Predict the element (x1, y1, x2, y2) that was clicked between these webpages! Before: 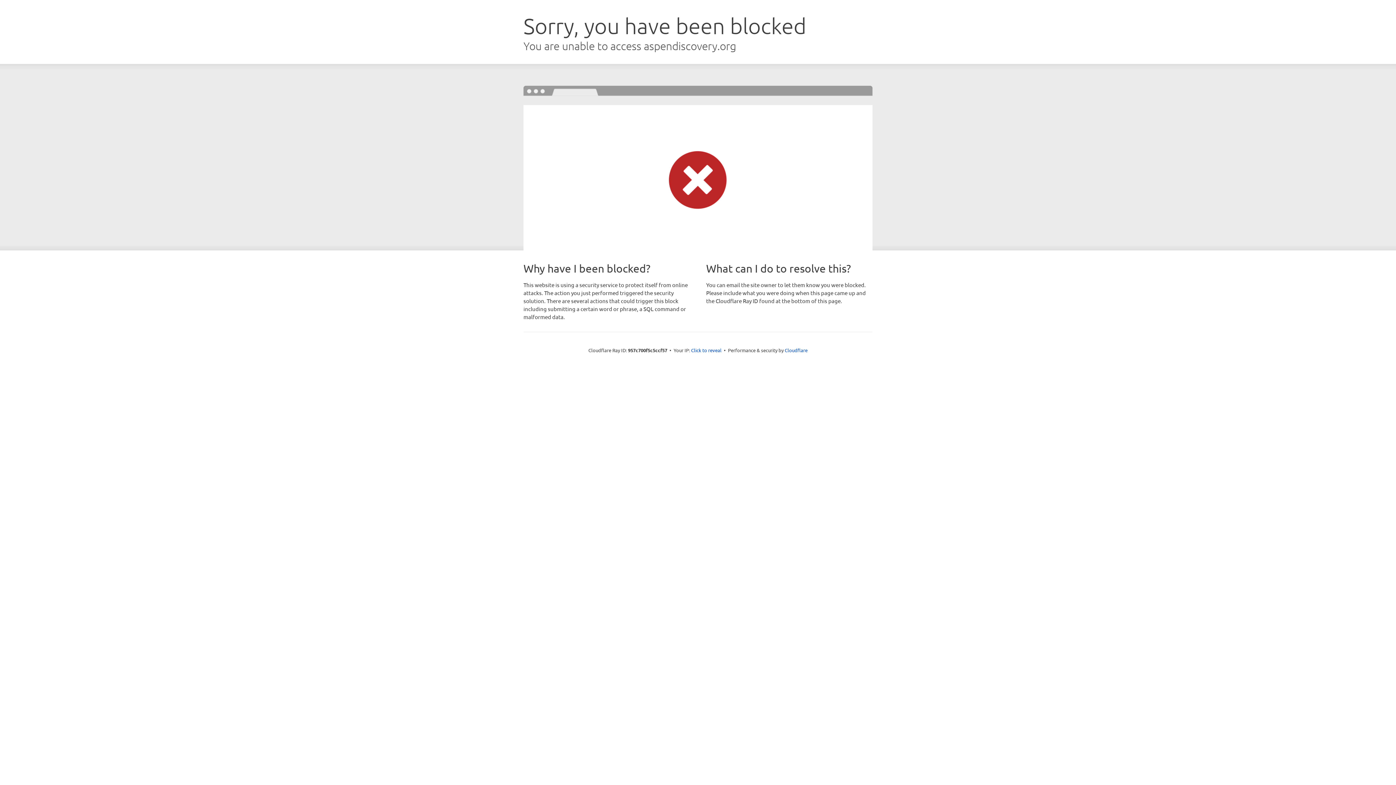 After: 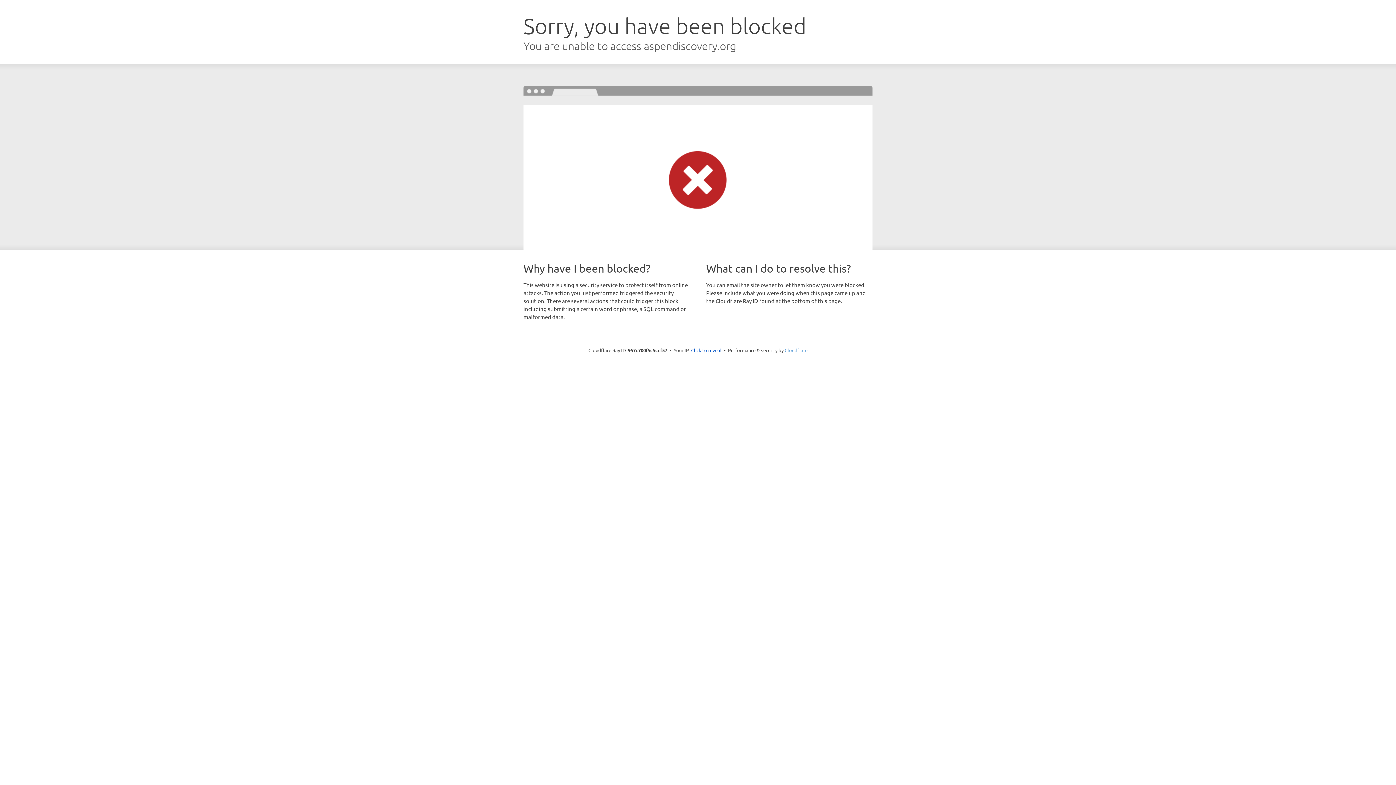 Action: label: Cloudflare bbox: (784, 347, 807, 353)